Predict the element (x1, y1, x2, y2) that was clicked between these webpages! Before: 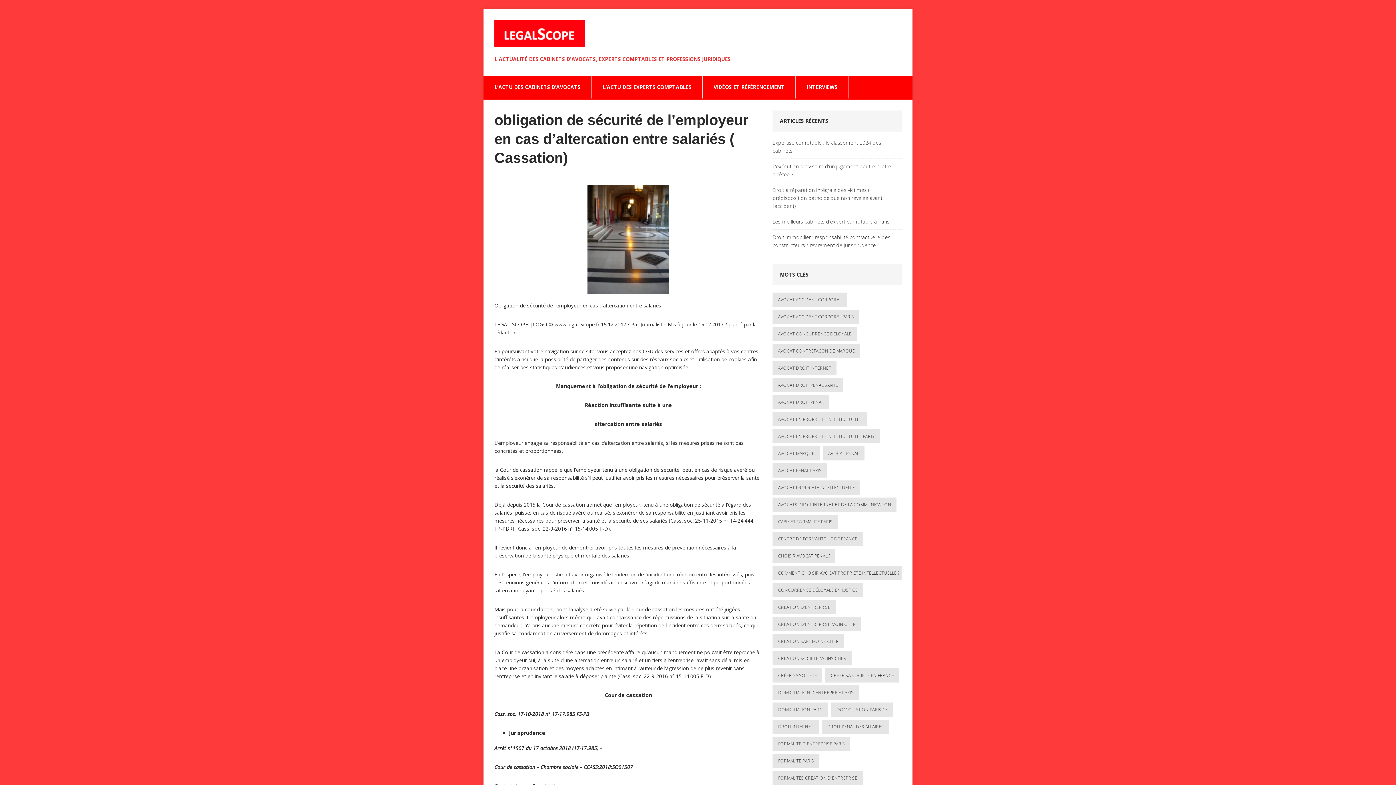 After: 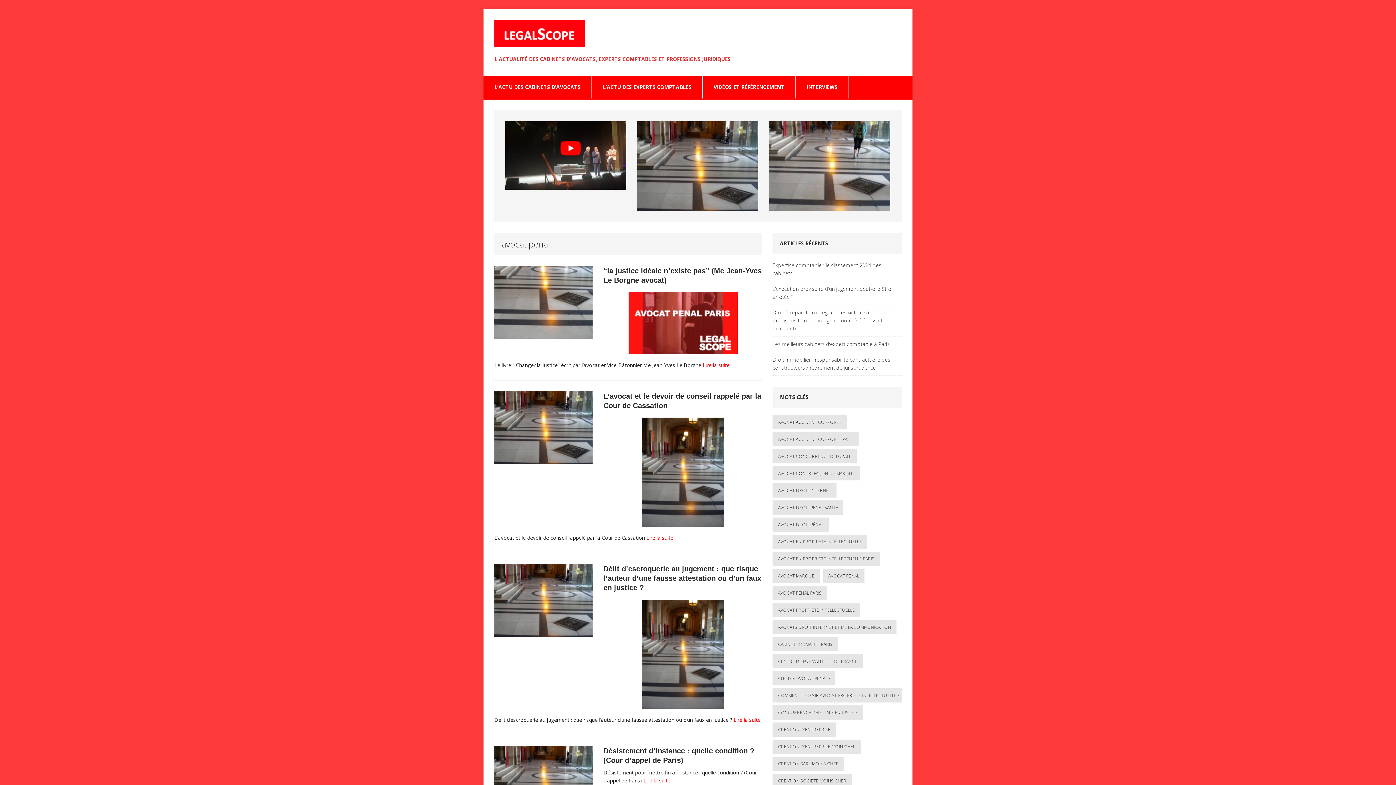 Action: bbox: (823, 446, 864, 460) label: avocat penal (11 éléments)